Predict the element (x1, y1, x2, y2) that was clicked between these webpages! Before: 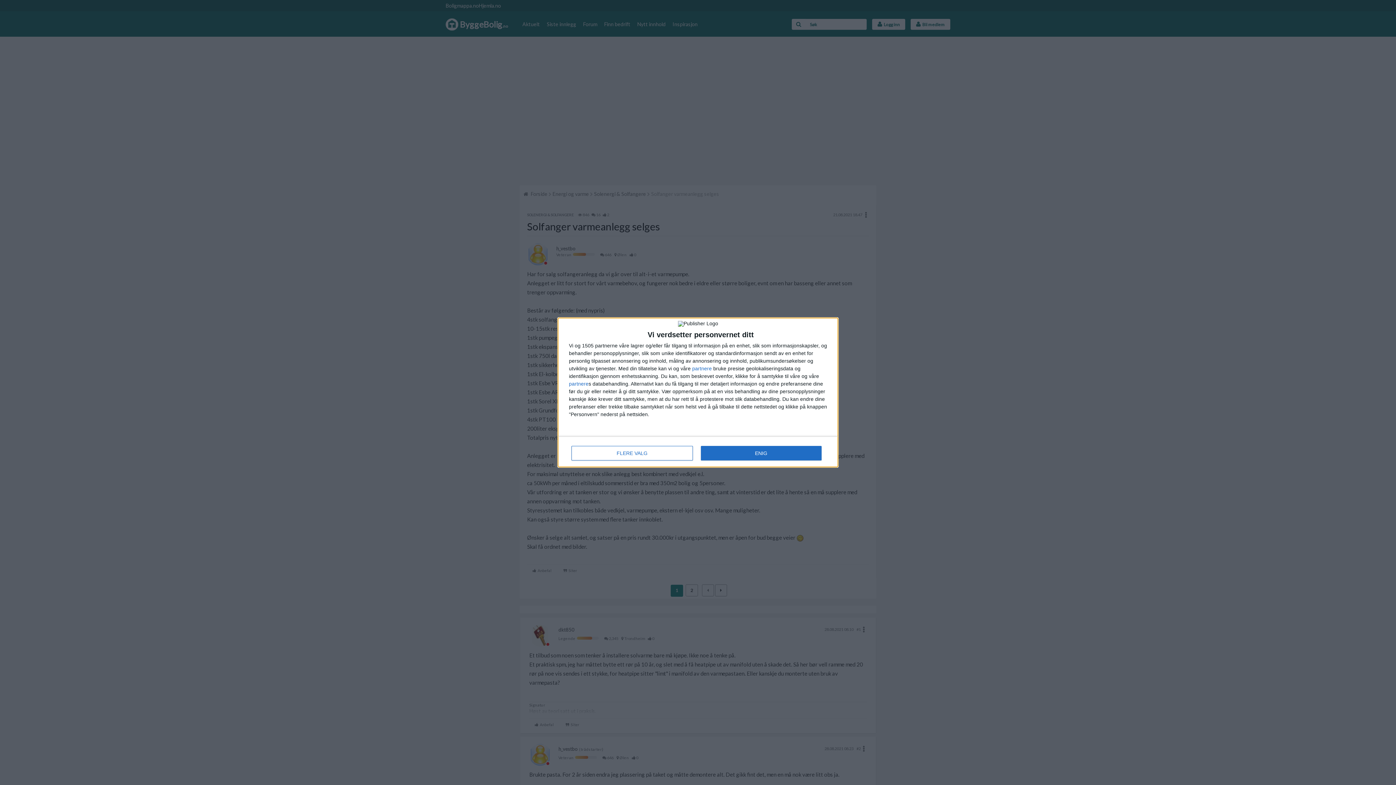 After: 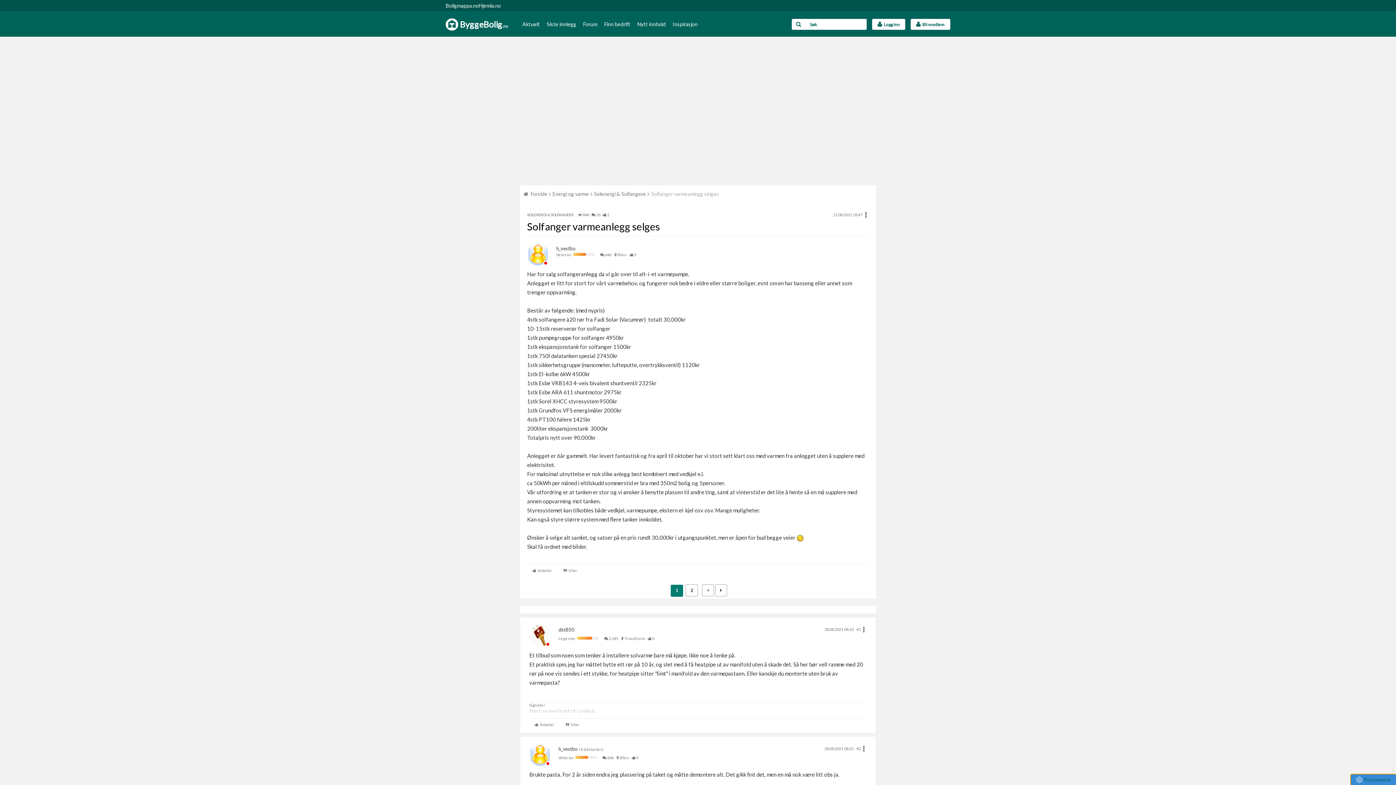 Action: bbox: (700, 446, 821, 460) label: ENIG